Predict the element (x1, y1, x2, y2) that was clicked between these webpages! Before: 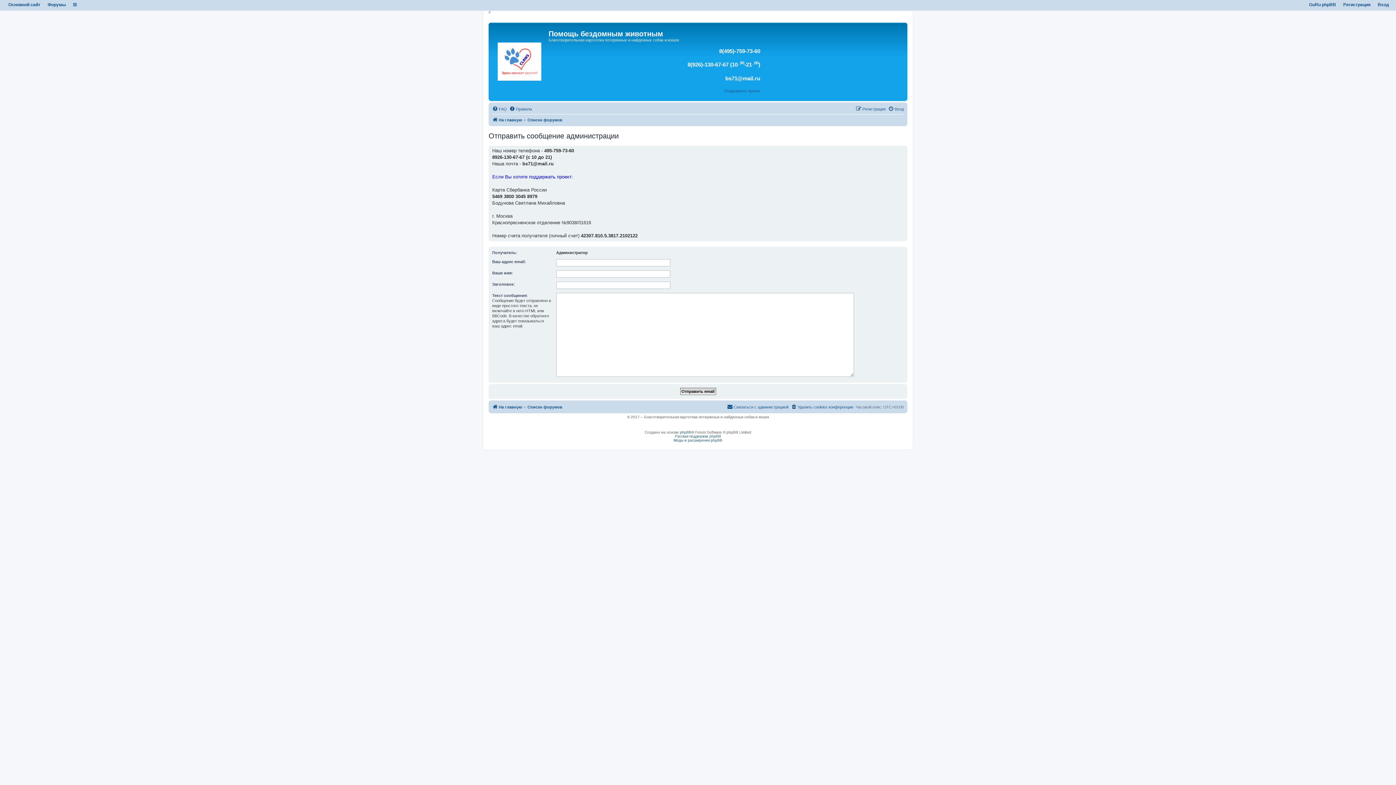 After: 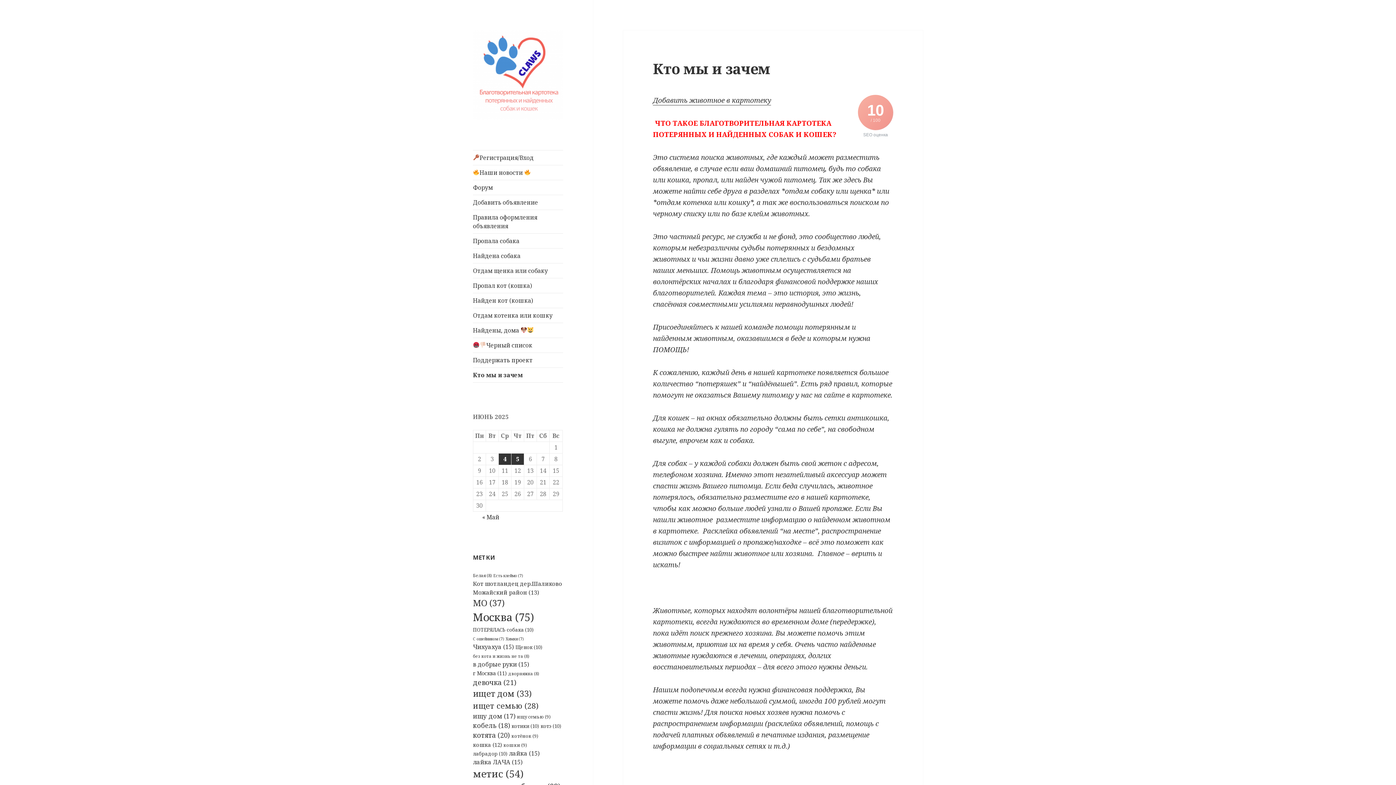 Action: bbox: (8, 2, 40, 7) label: Основной сайт